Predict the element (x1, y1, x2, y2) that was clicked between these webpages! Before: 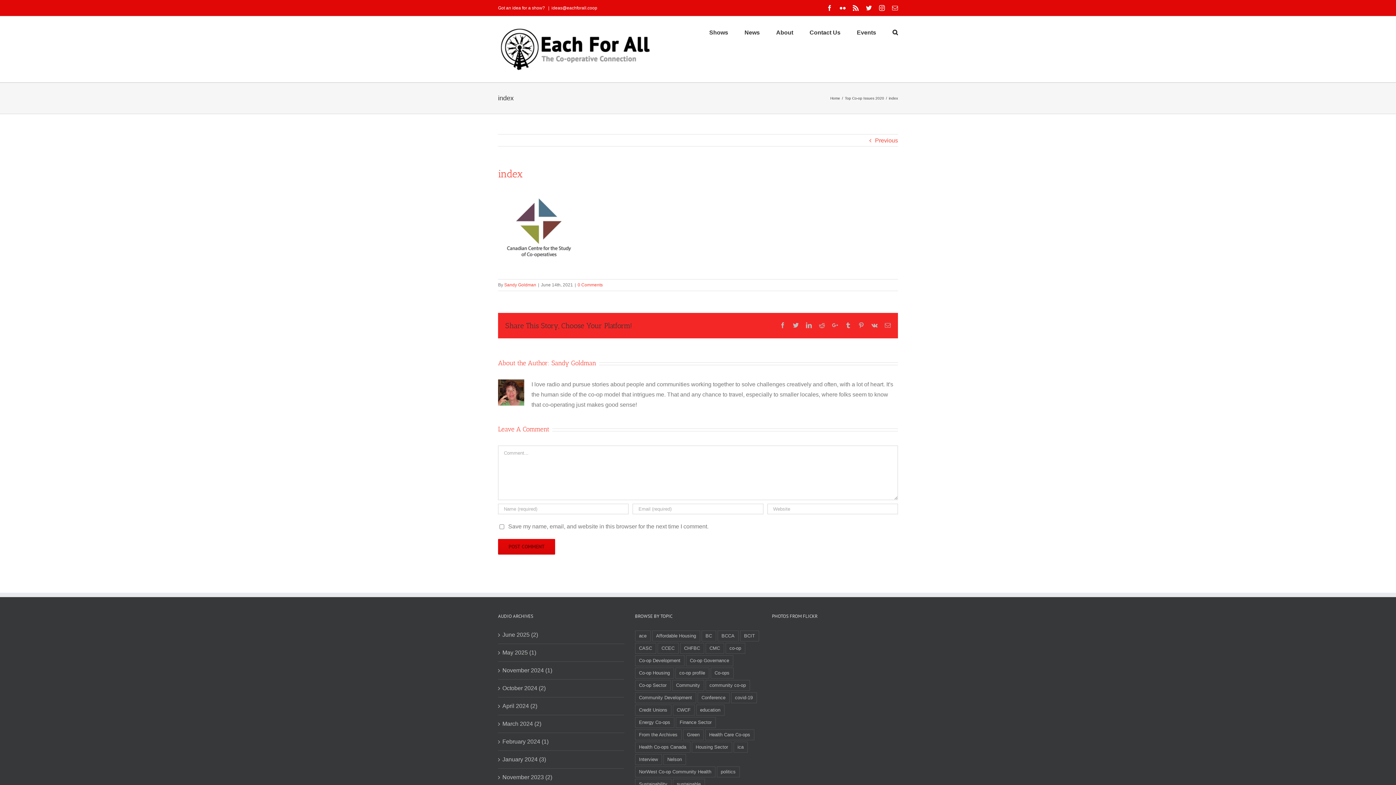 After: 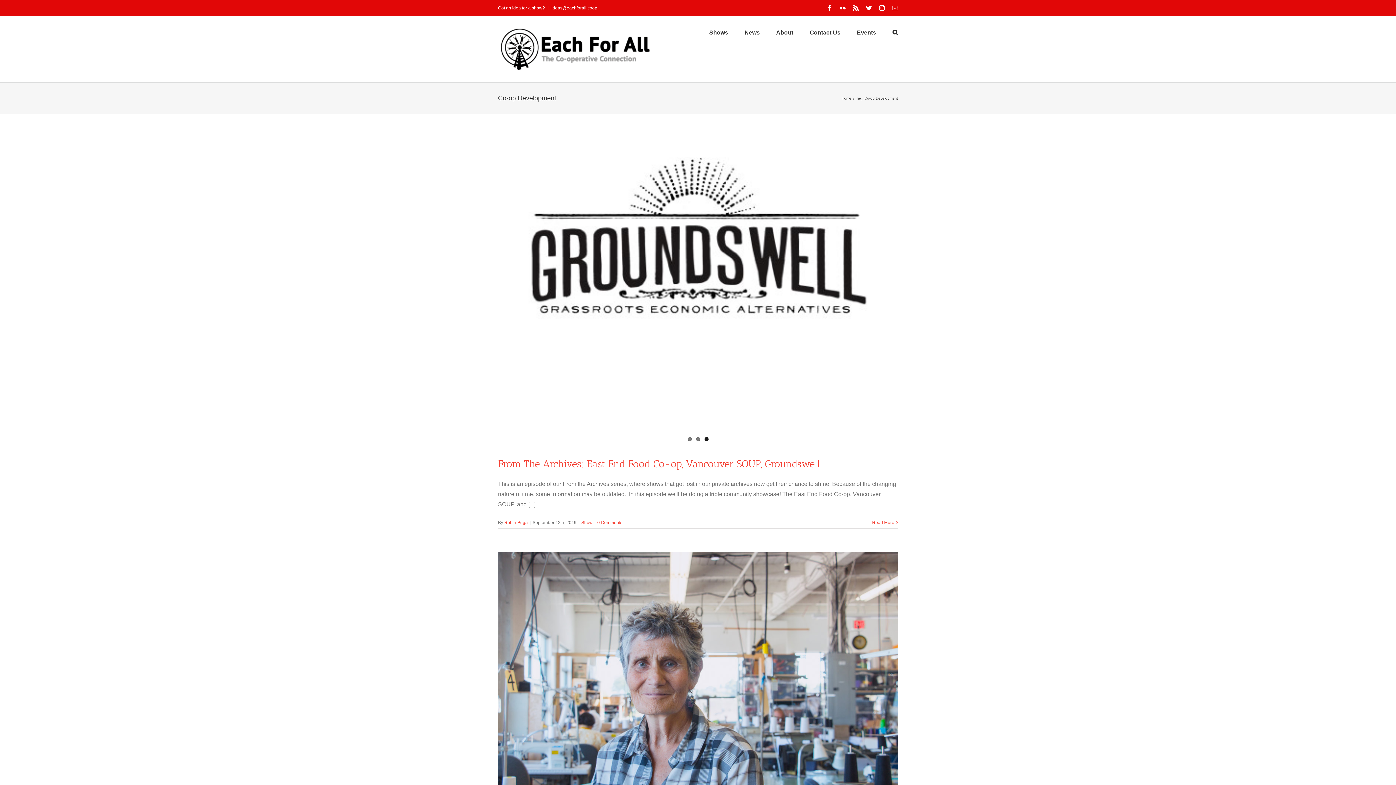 Action: bbox: (635, 655, 684, 666) label: Co-op Development (4 items)